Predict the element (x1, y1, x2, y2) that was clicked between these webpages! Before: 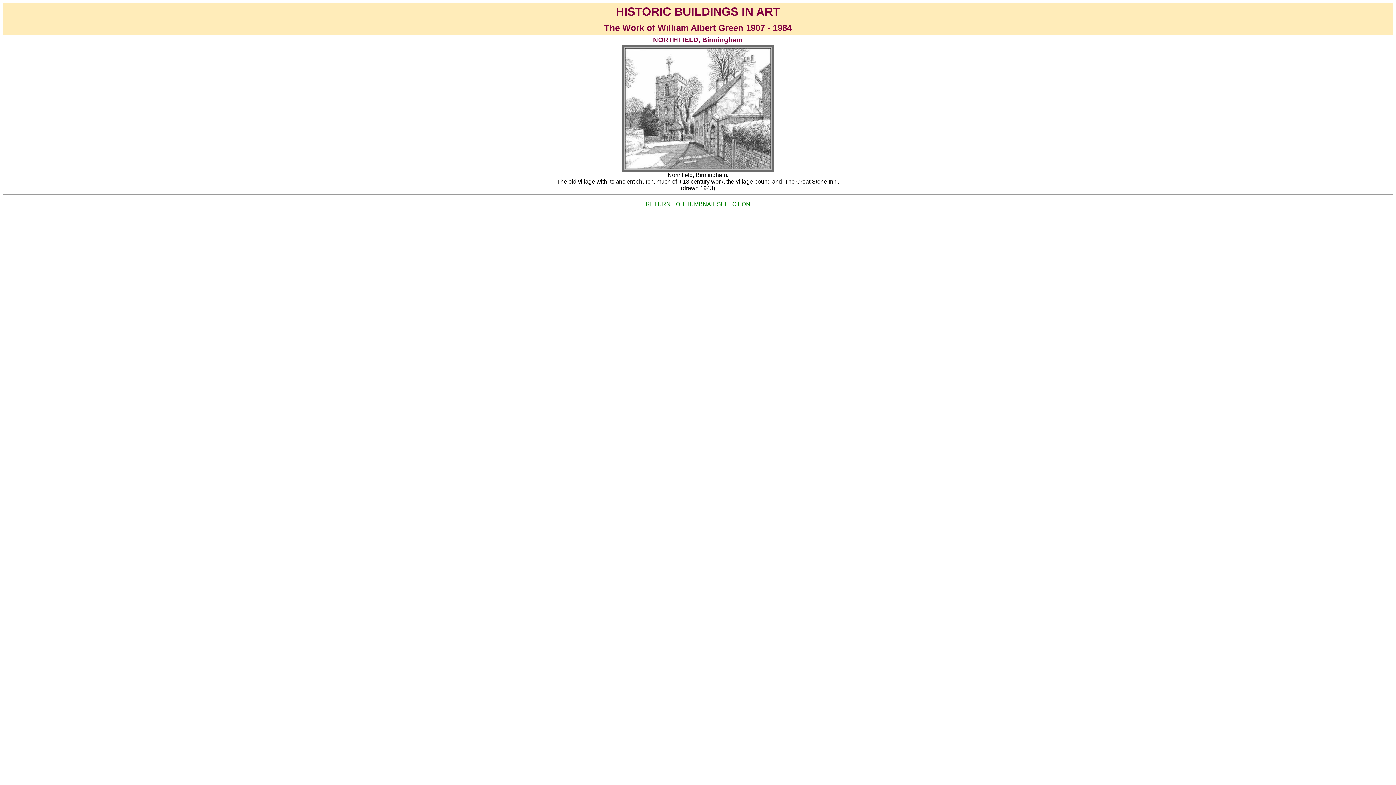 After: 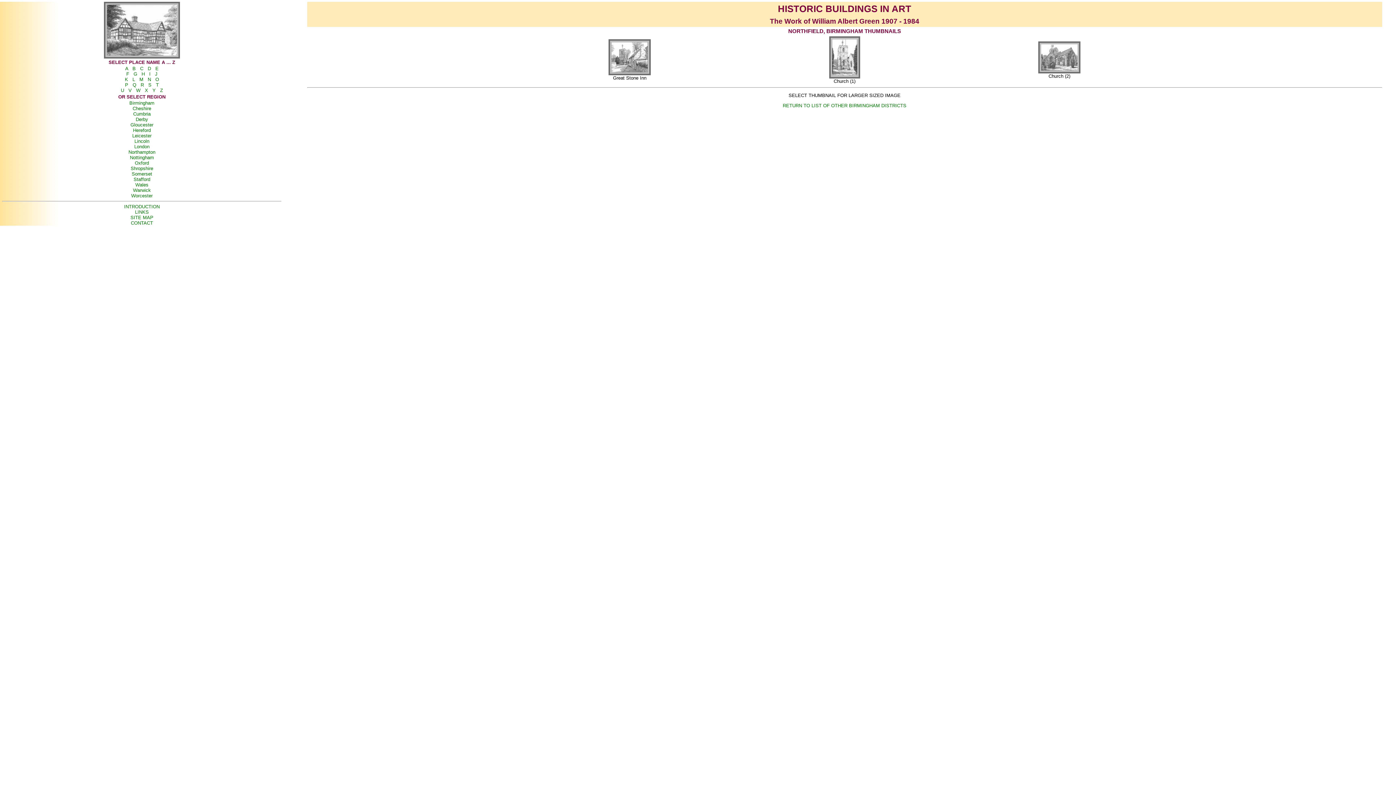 Action: label: RETURN TO THUMBNAIL SELECTION bbox: (645, 201, 750, 207)